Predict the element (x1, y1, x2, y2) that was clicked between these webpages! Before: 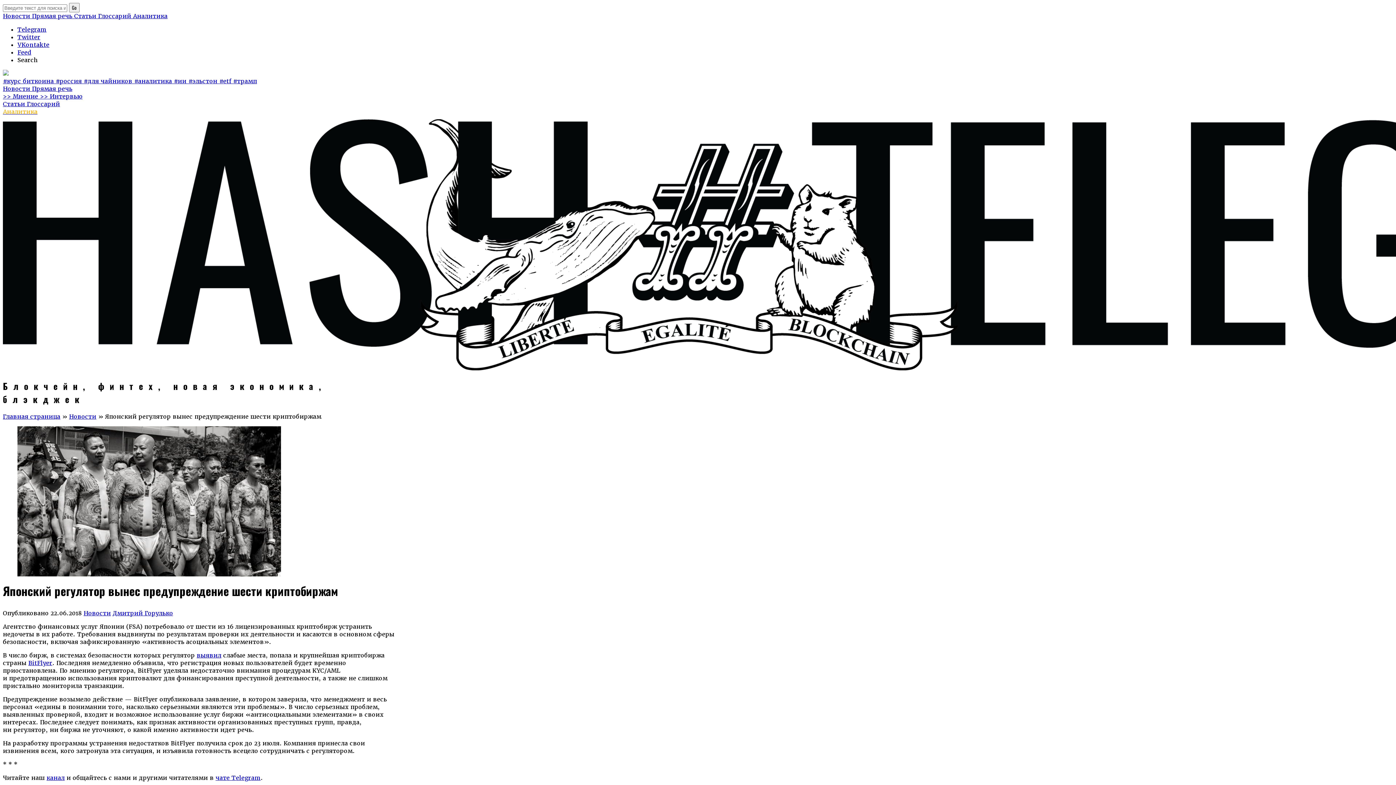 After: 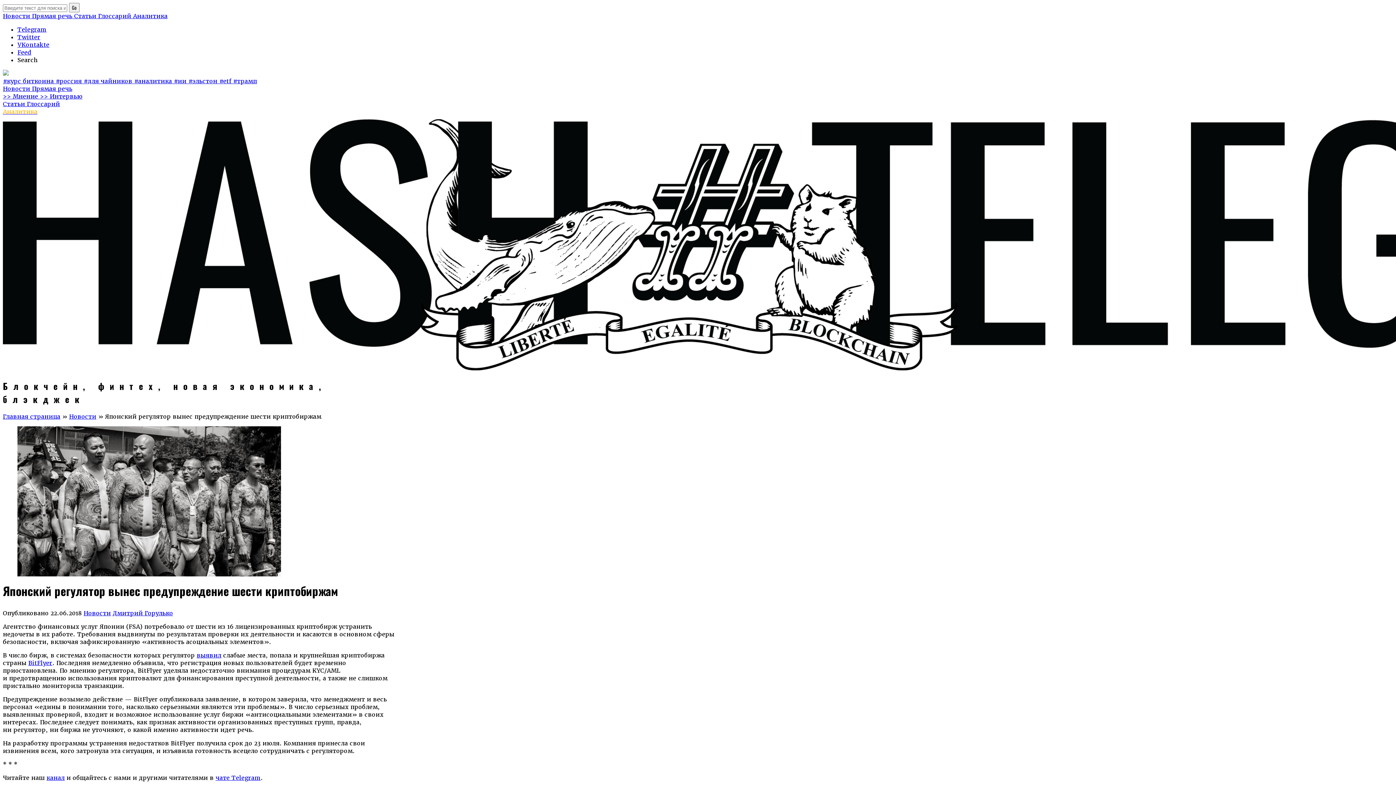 Action: label: Аналитика bbox: (2, 108, 37, 115)